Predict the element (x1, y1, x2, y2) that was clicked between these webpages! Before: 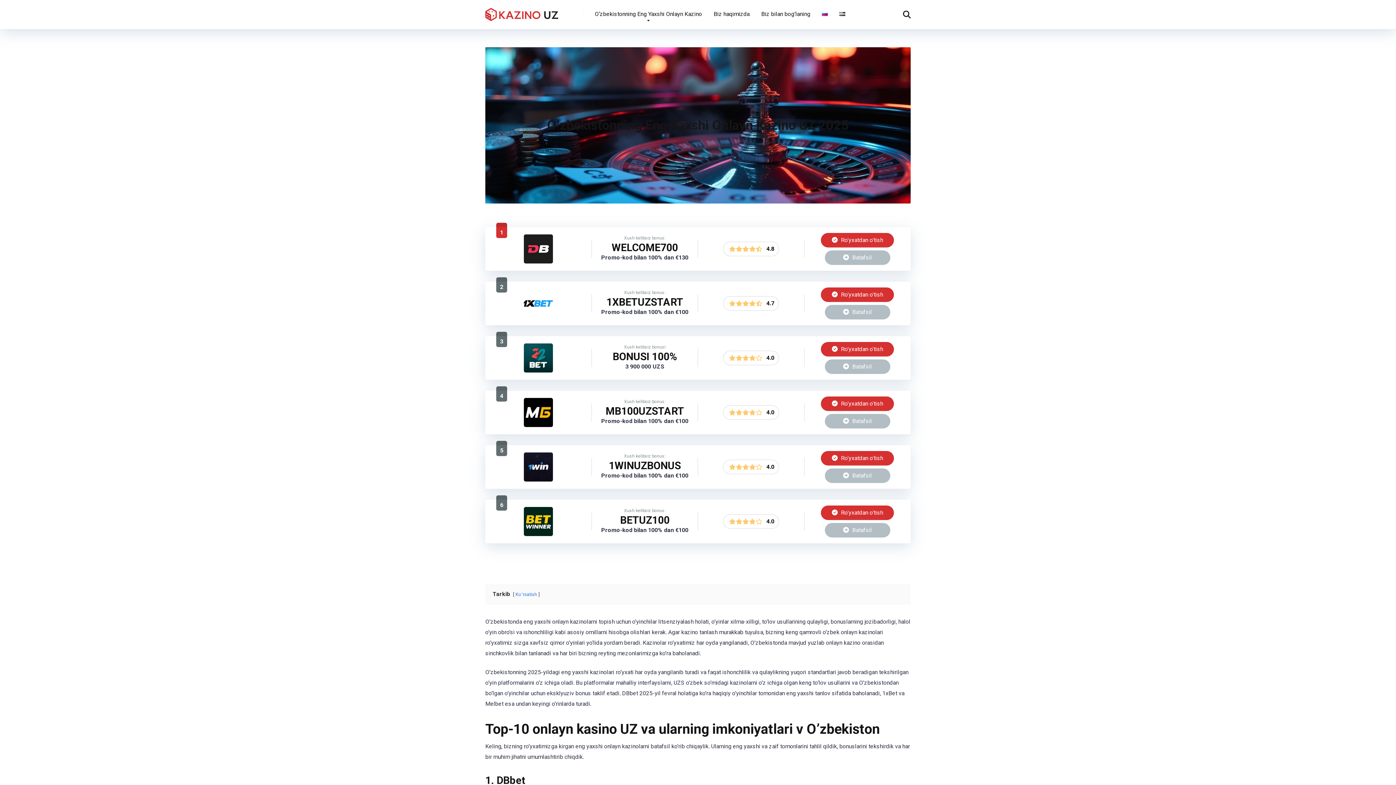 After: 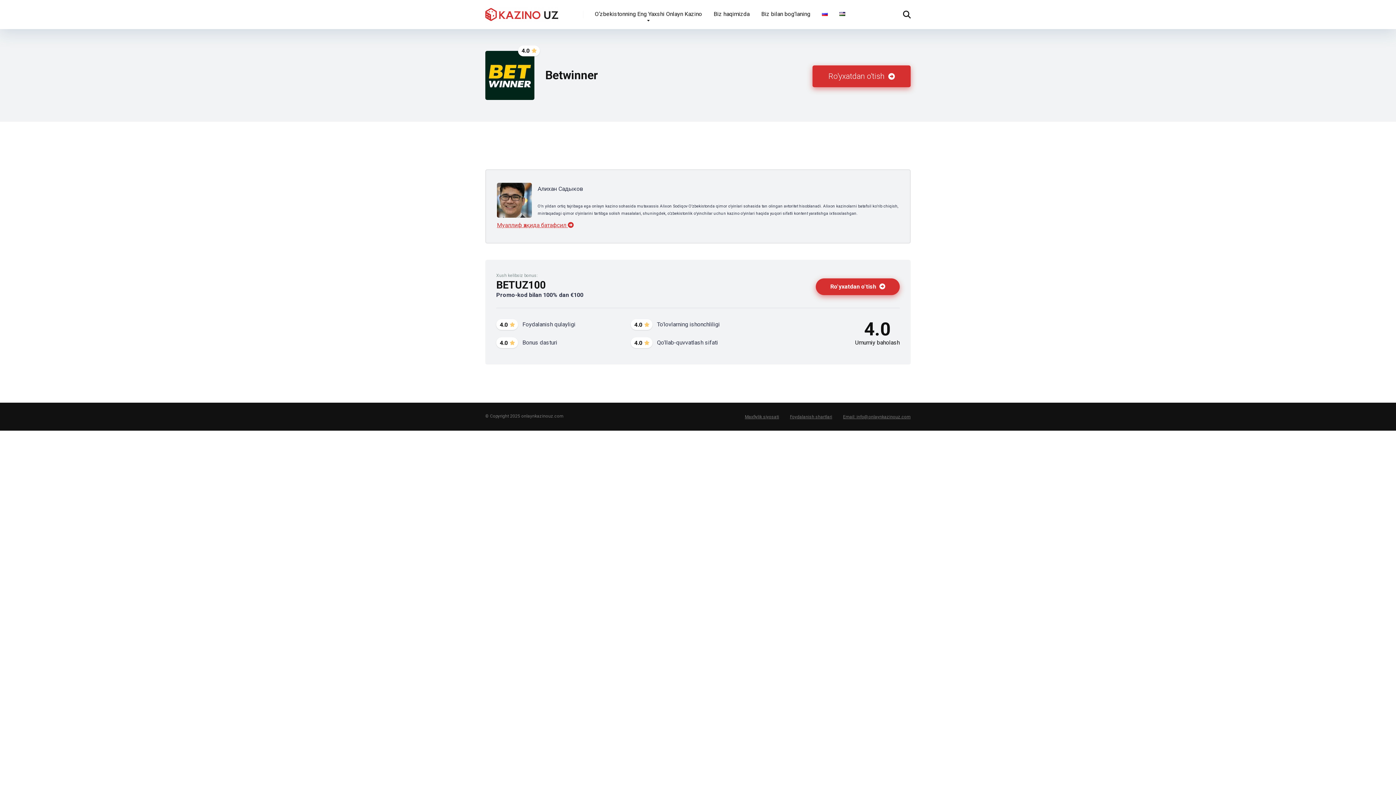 Action: label:  Batafsil bbox: (825, 523, 890, 537)